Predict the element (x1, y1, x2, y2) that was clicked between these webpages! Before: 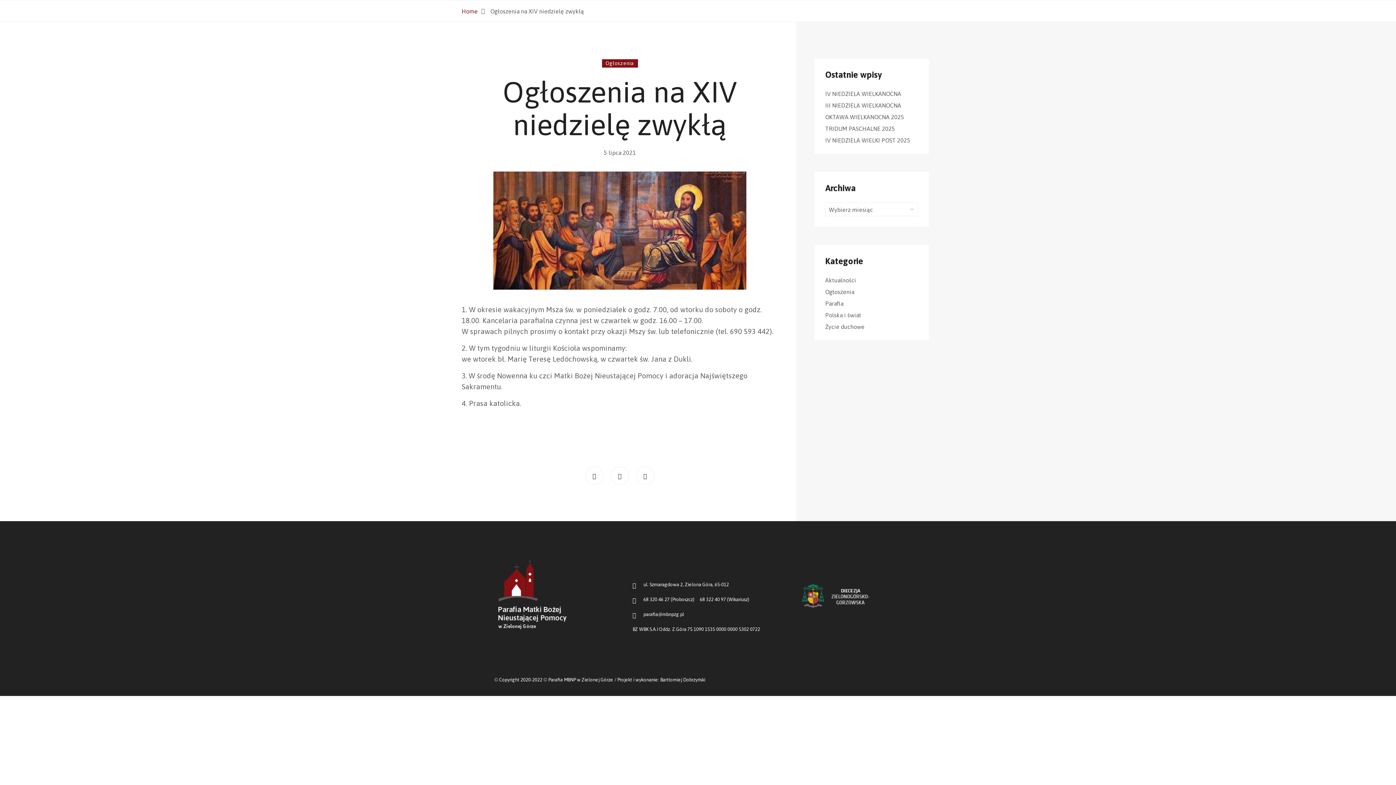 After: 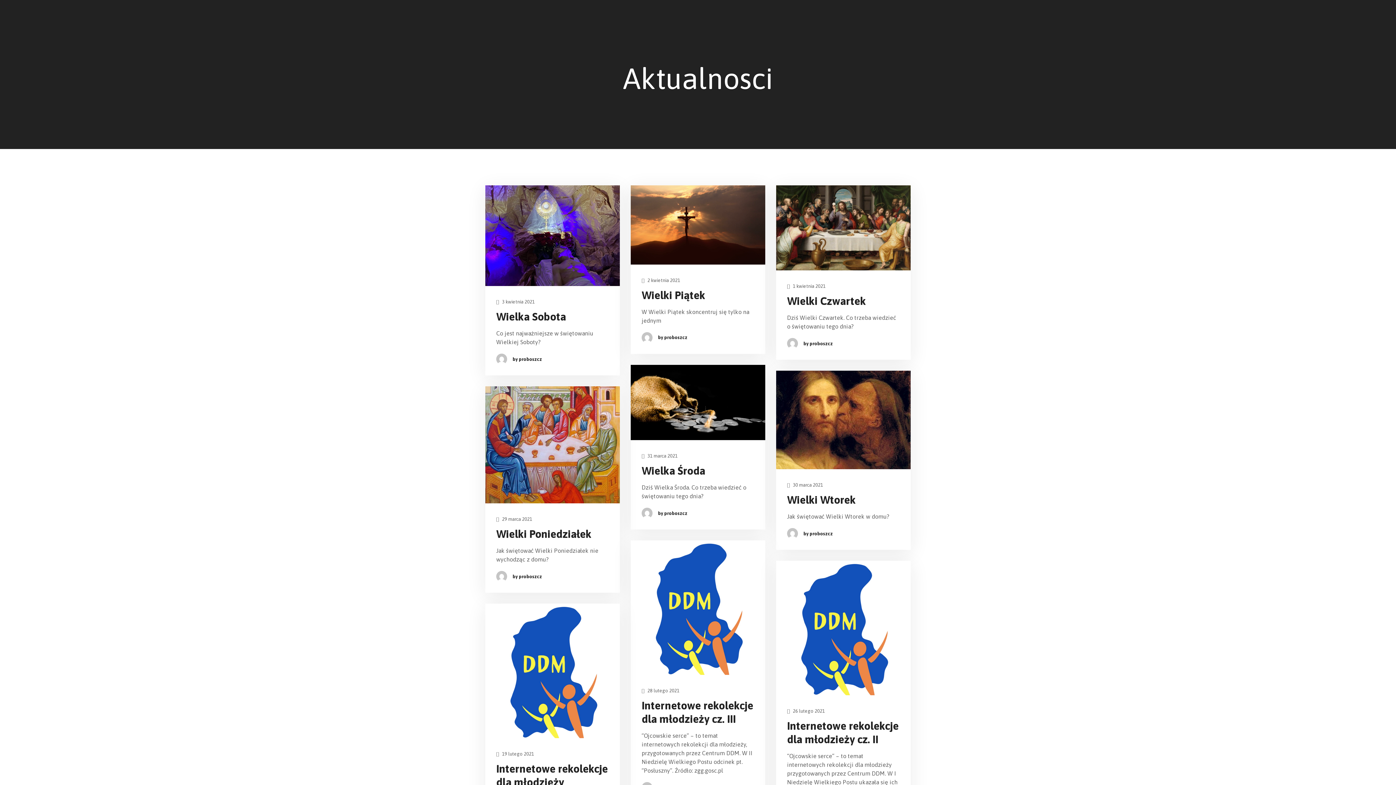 Action: bbox: (825, 323, 864, 330) label: Życie duchowe